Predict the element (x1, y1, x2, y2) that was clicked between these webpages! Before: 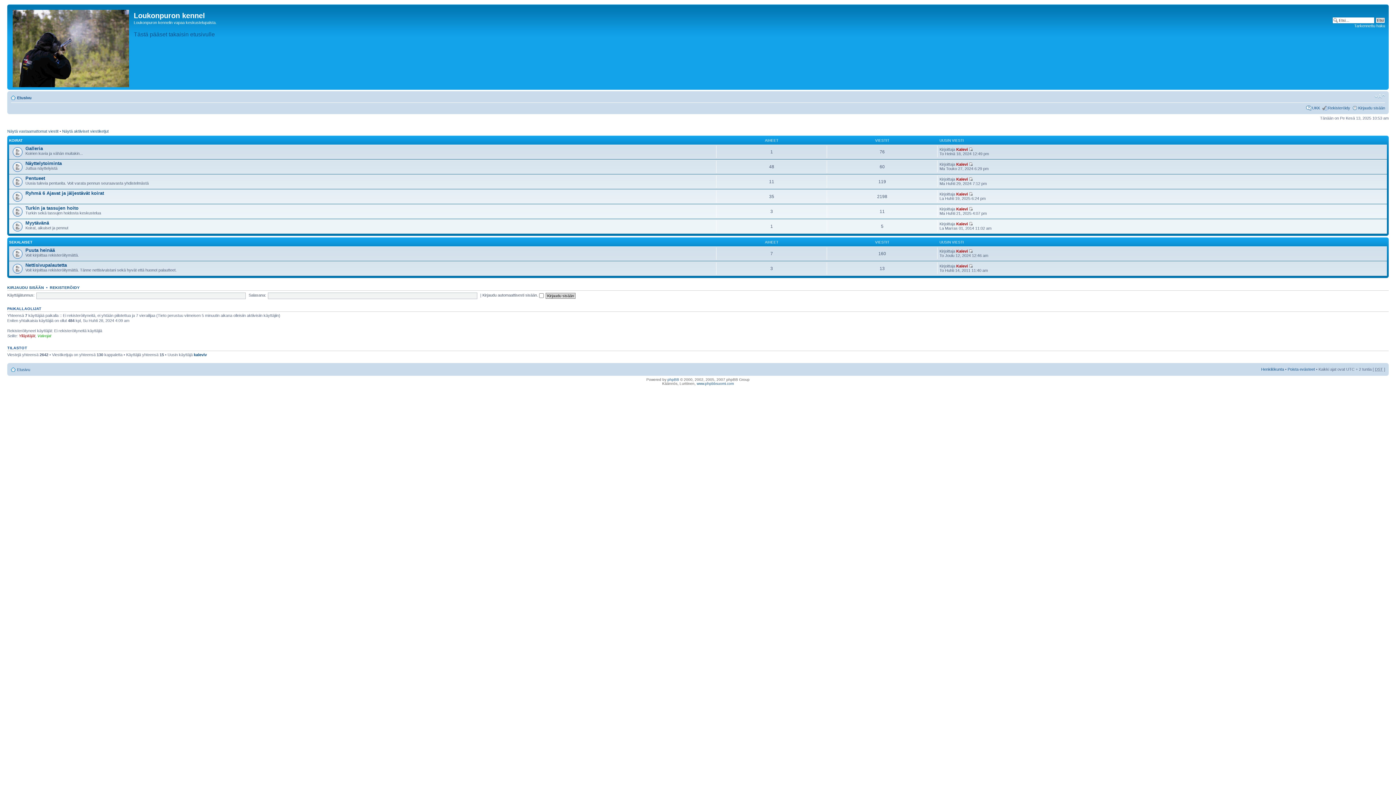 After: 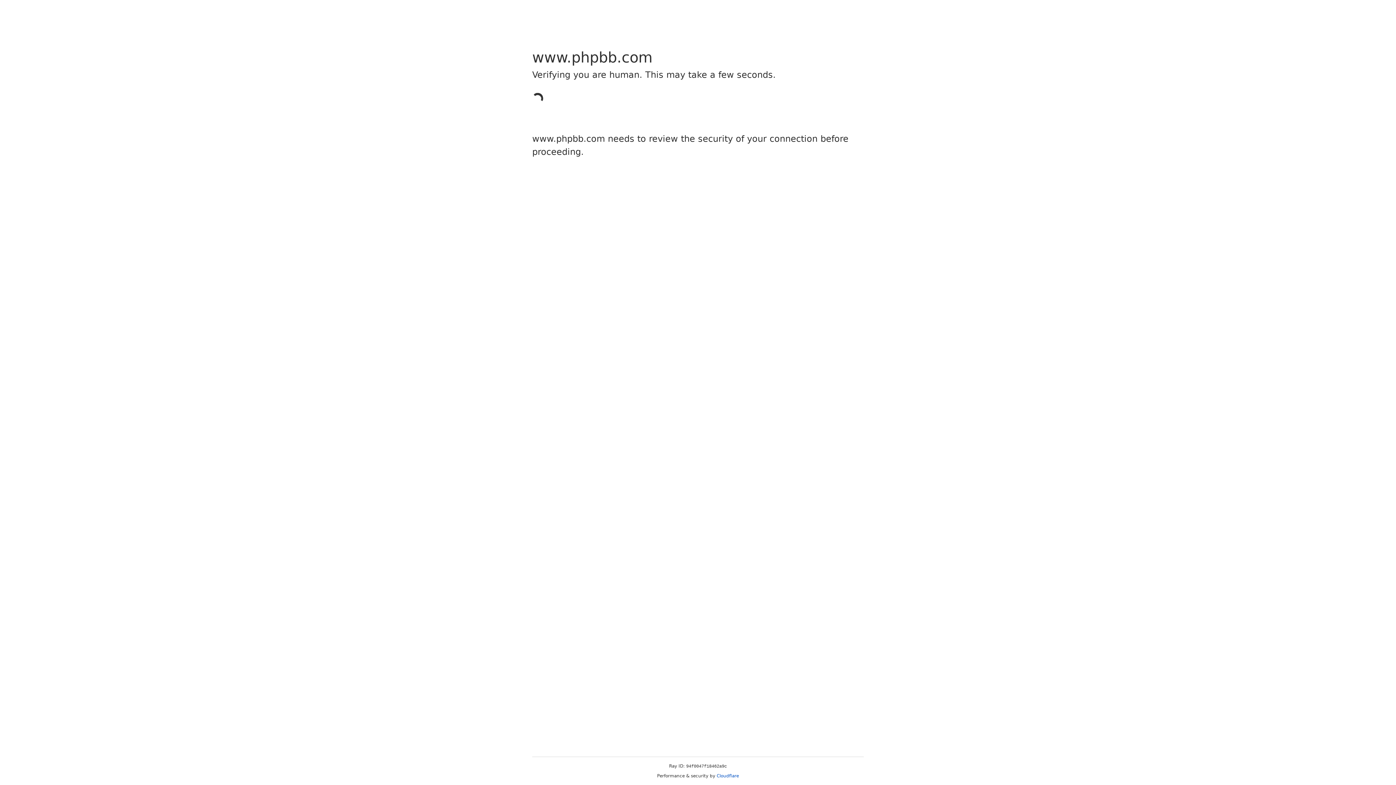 Action: label: phpBB bbox: (667, 377, 679, 381)